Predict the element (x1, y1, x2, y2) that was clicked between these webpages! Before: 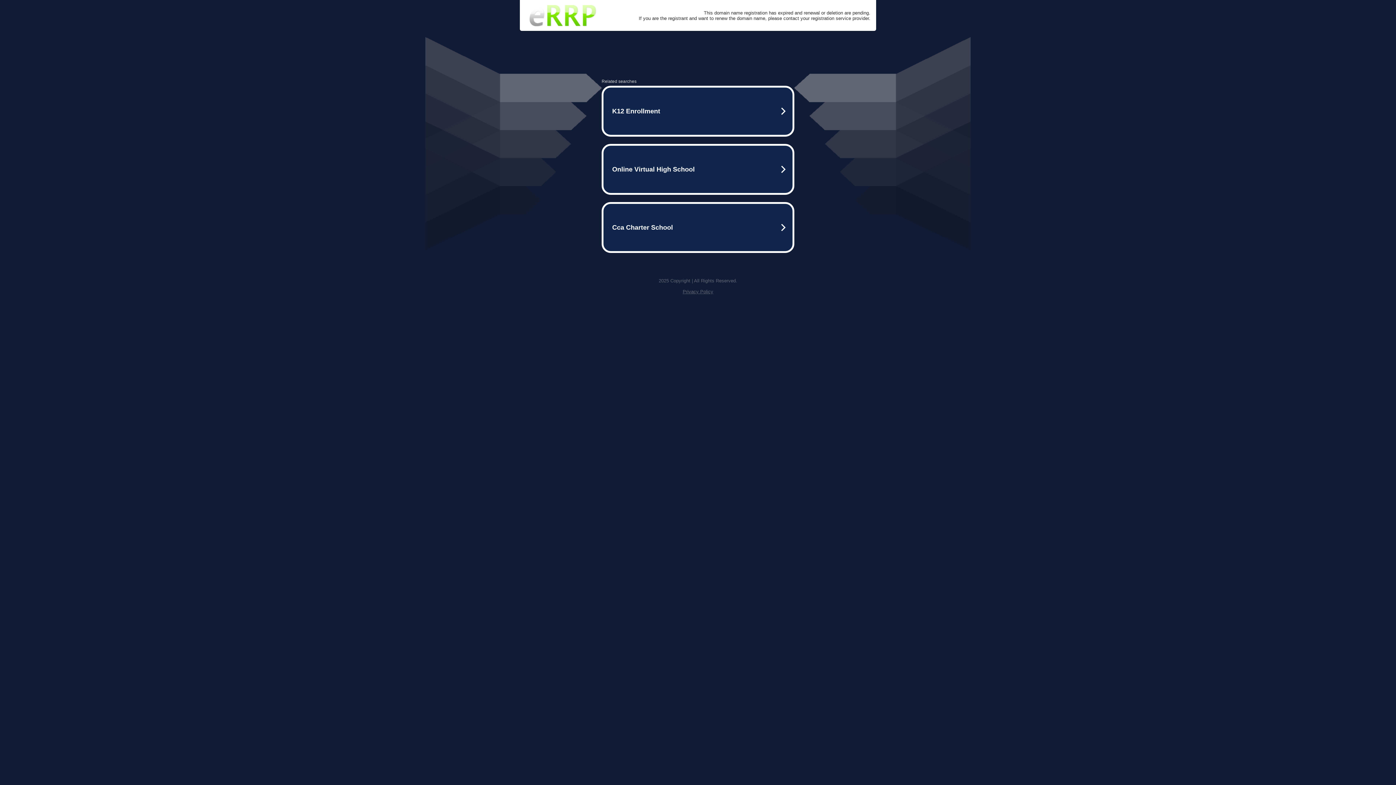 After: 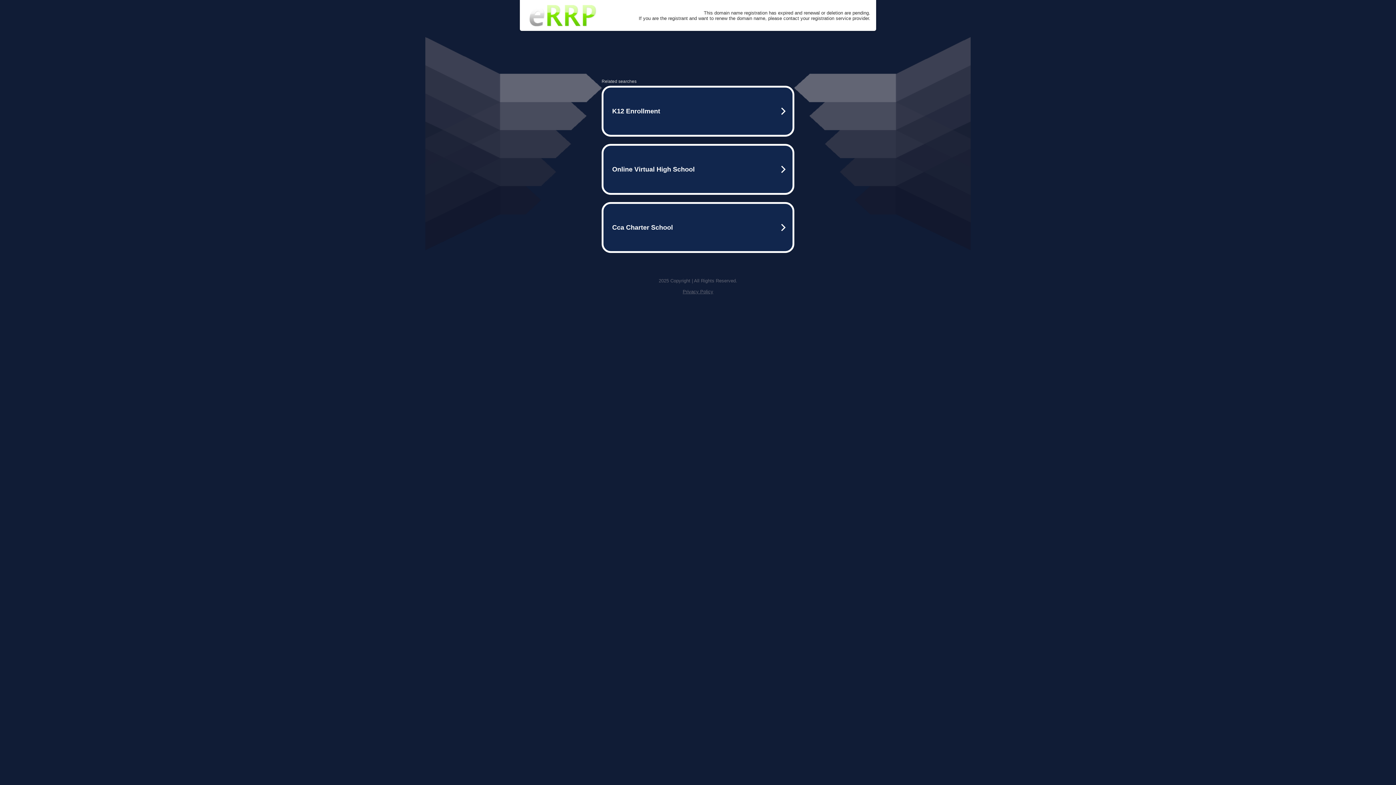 Action: bbox: (525, 0, 600, 30)